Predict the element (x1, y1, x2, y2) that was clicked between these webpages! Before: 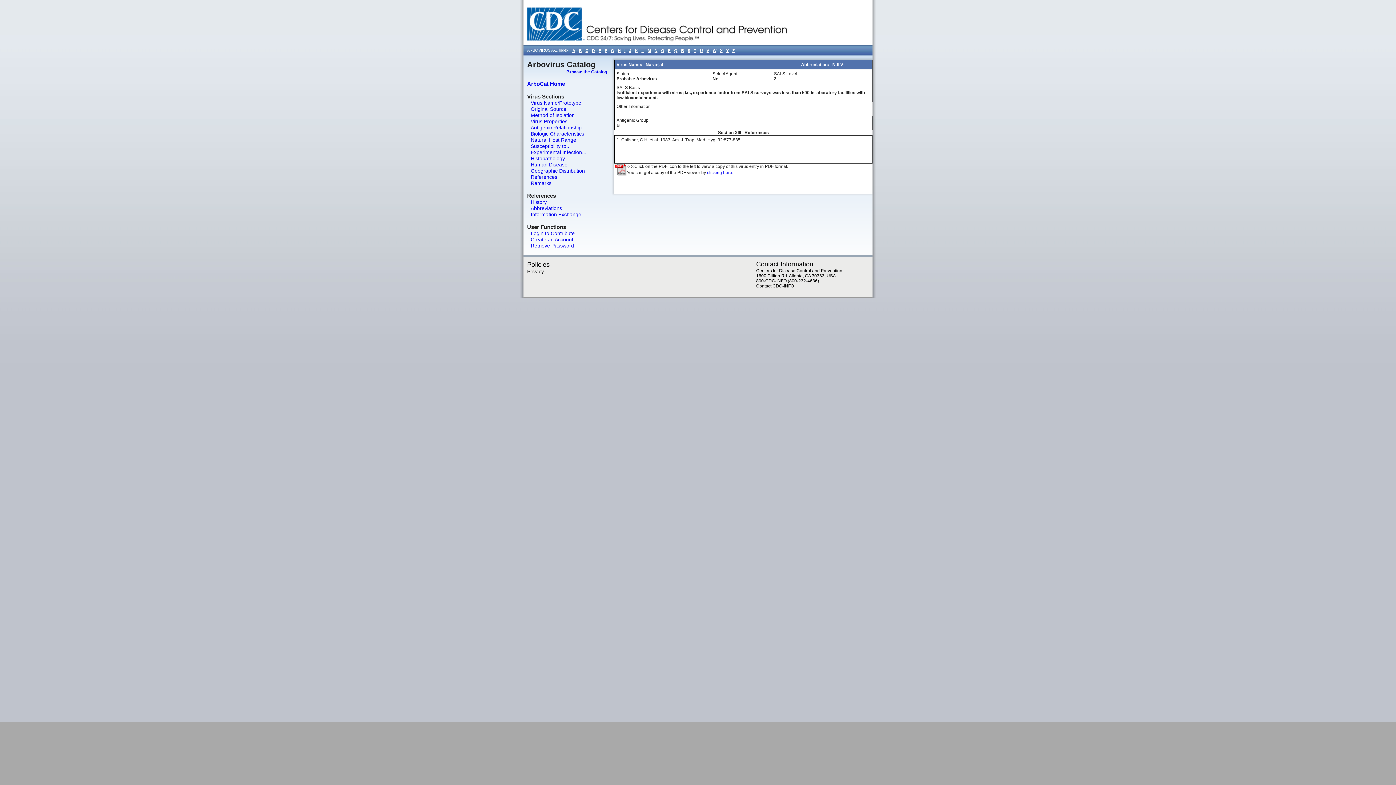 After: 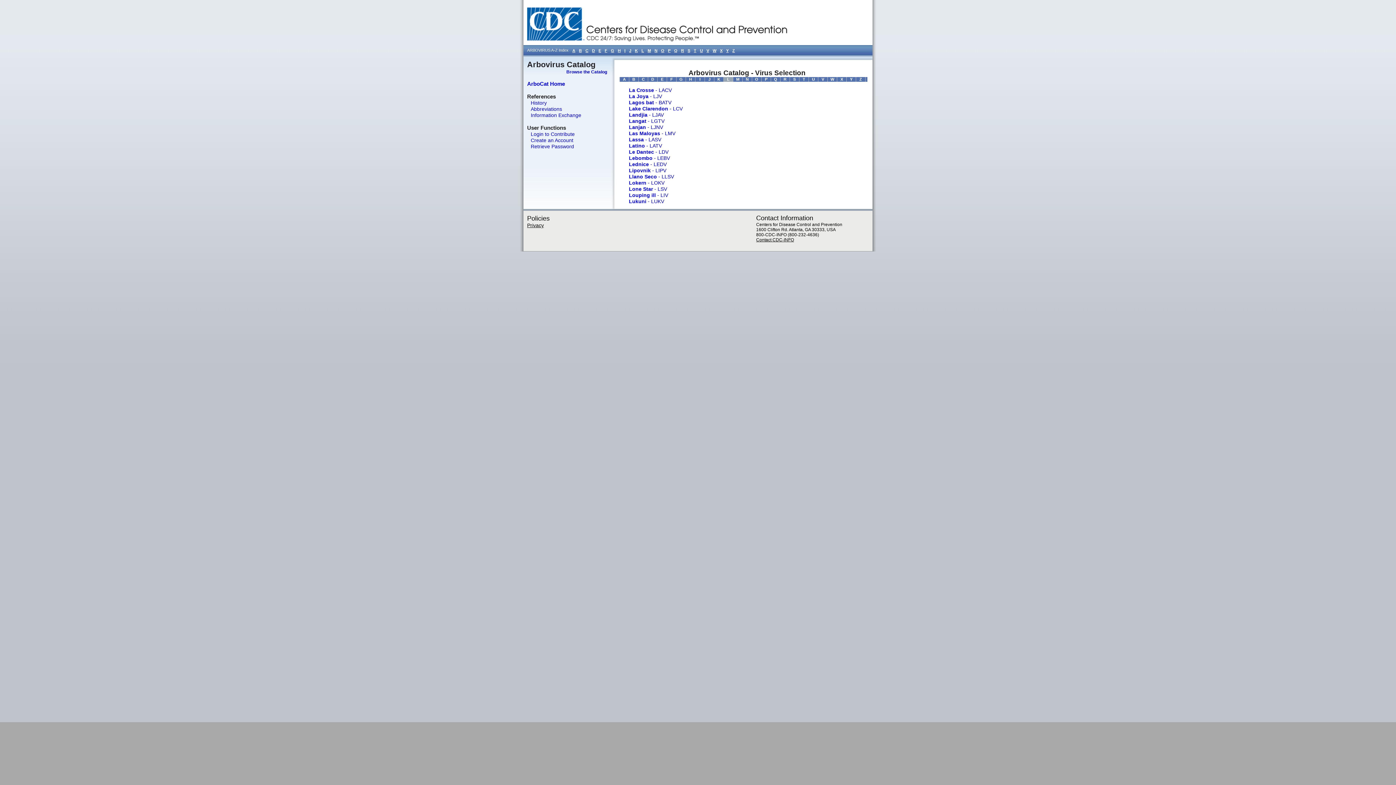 Action: label: L bbox: (640, 46, 645, 55)